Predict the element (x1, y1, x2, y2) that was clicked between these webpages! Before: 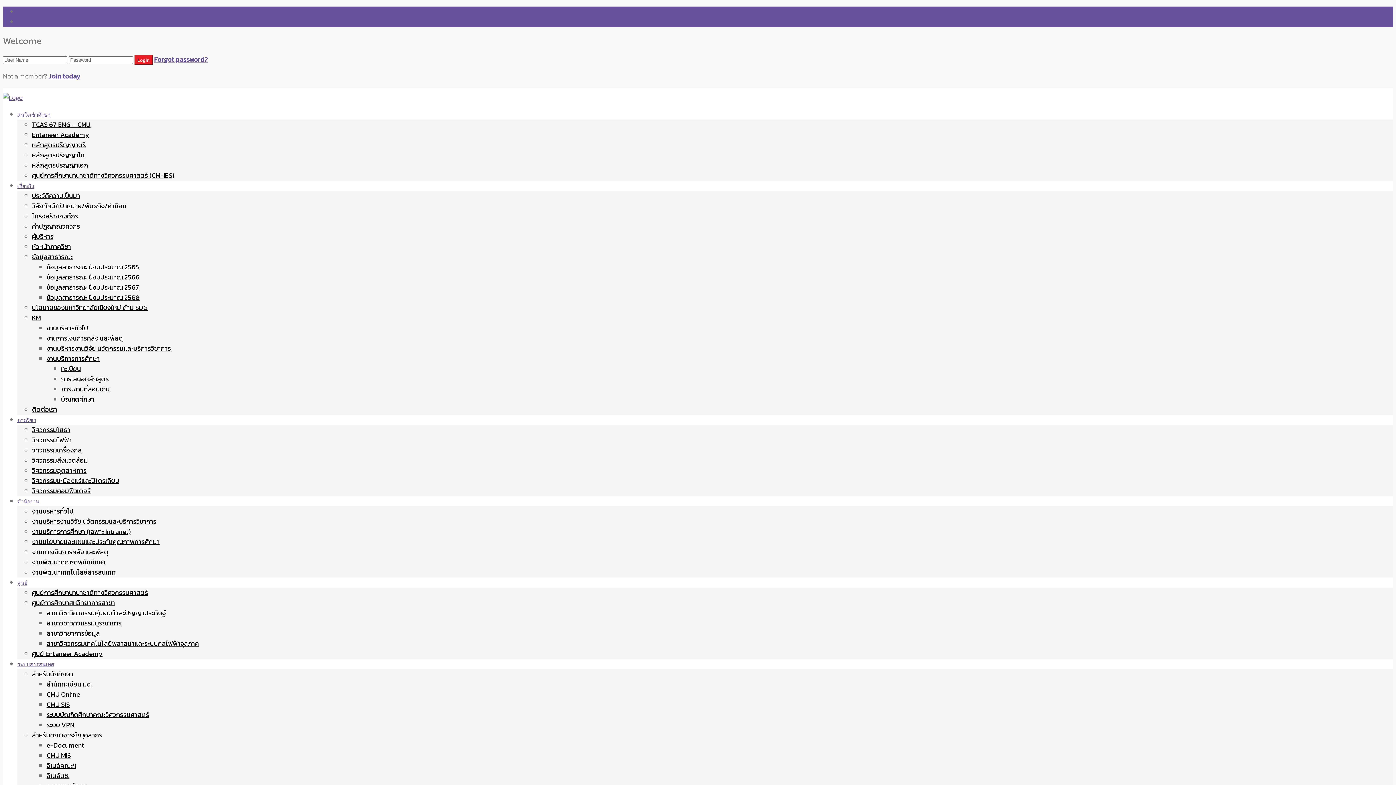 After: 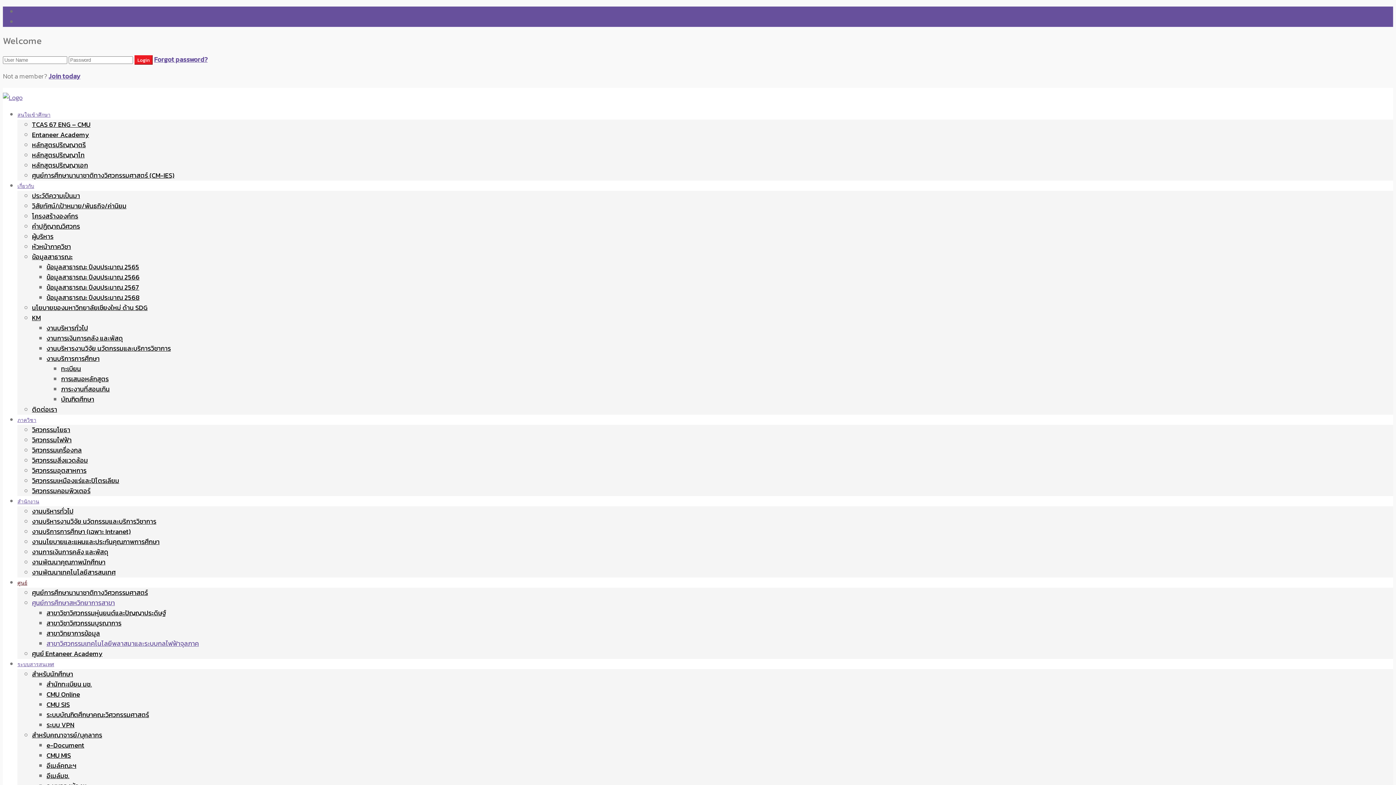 Action: label: สาขาวิศวกรรมเทคโนโลยีพลาสมาและระบบกลไฟฟ้าจุลภาค bbox: (46, 638, 198, 648)